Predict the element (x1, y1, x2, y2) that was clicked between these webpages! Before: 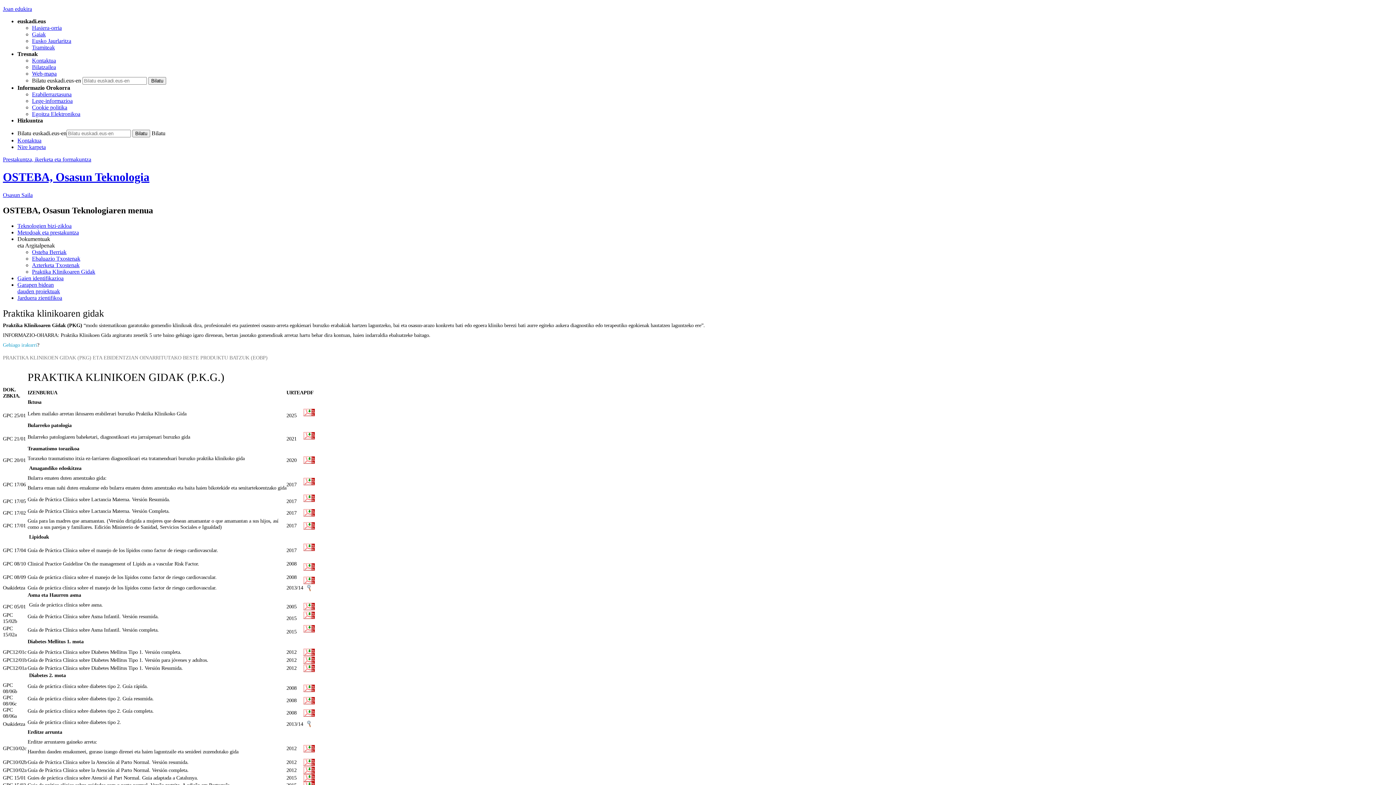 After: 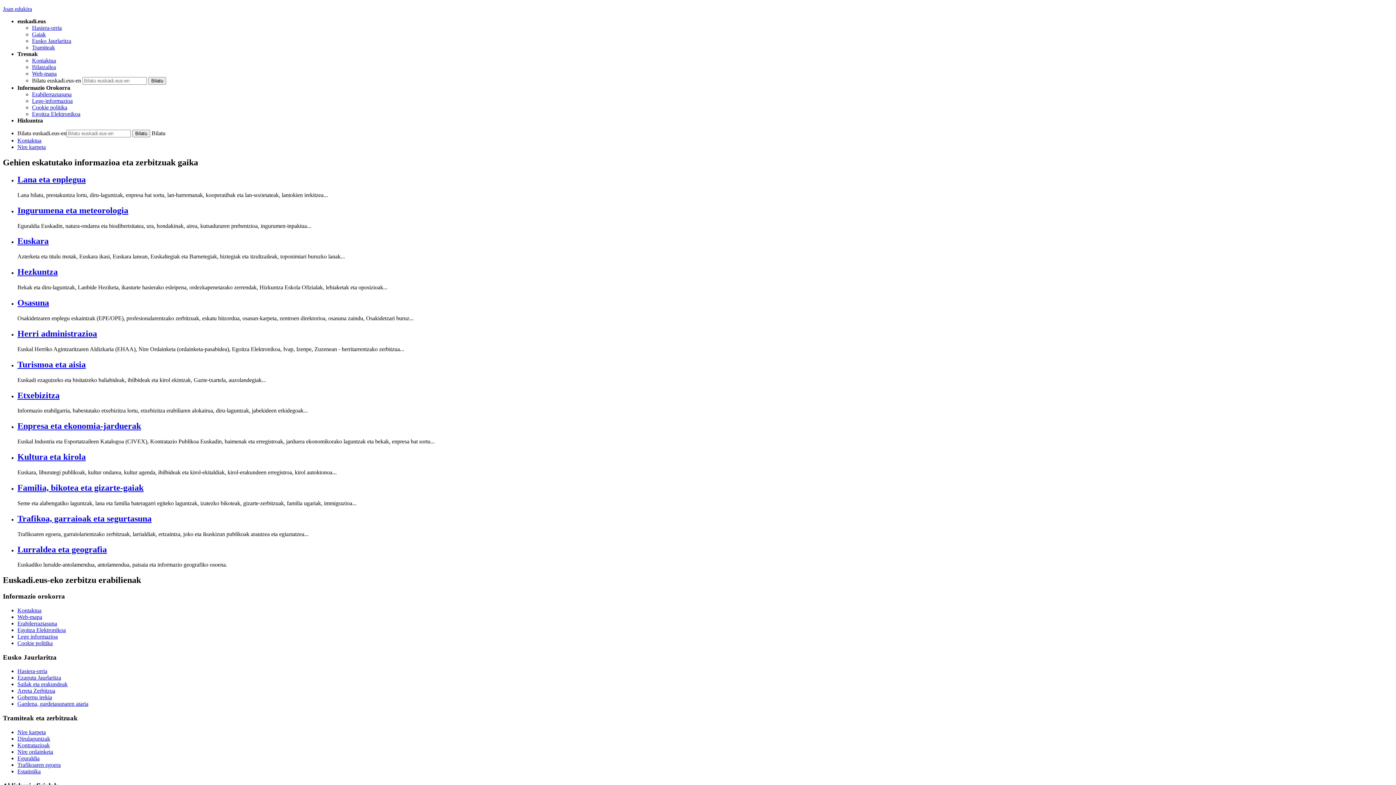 Action: bbox: (32, 31, 45, 37) label: Gaiak